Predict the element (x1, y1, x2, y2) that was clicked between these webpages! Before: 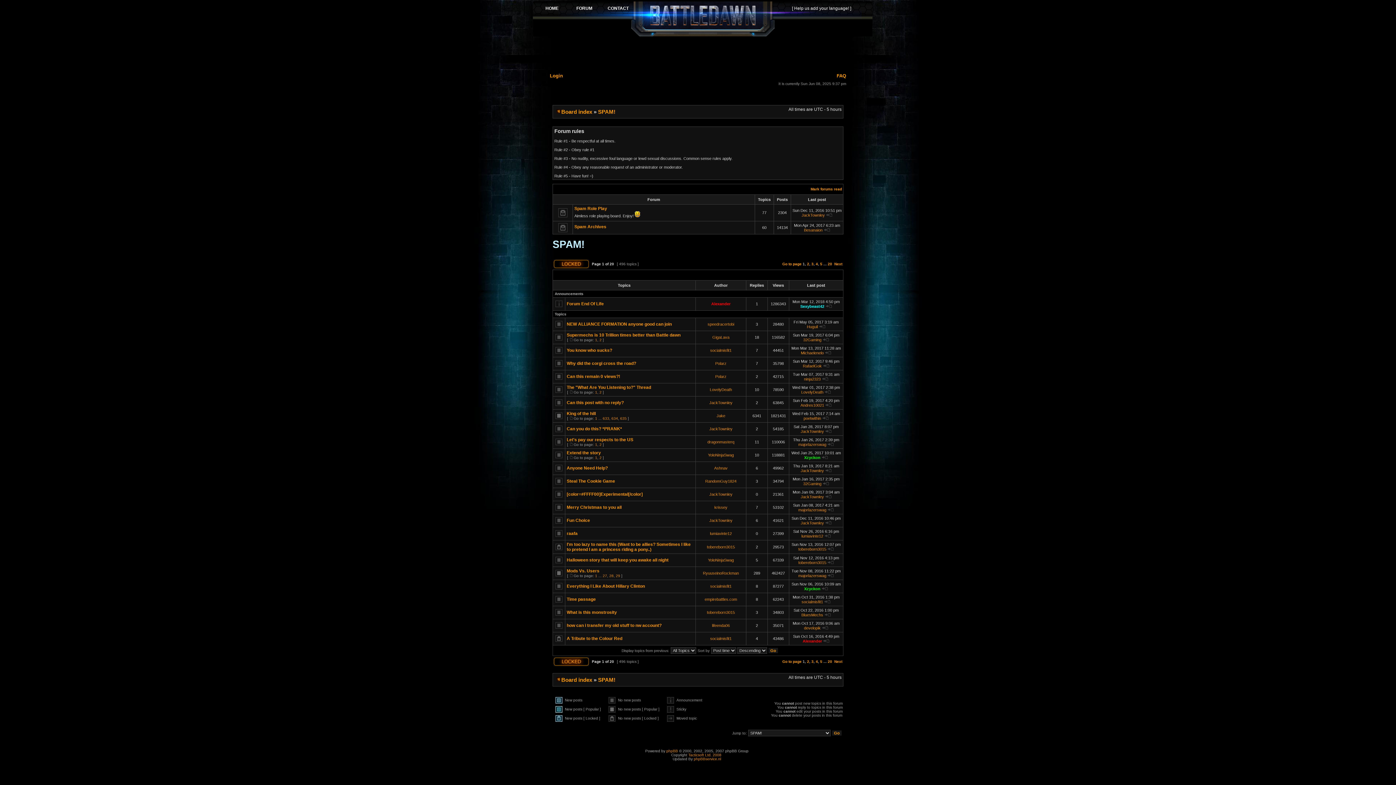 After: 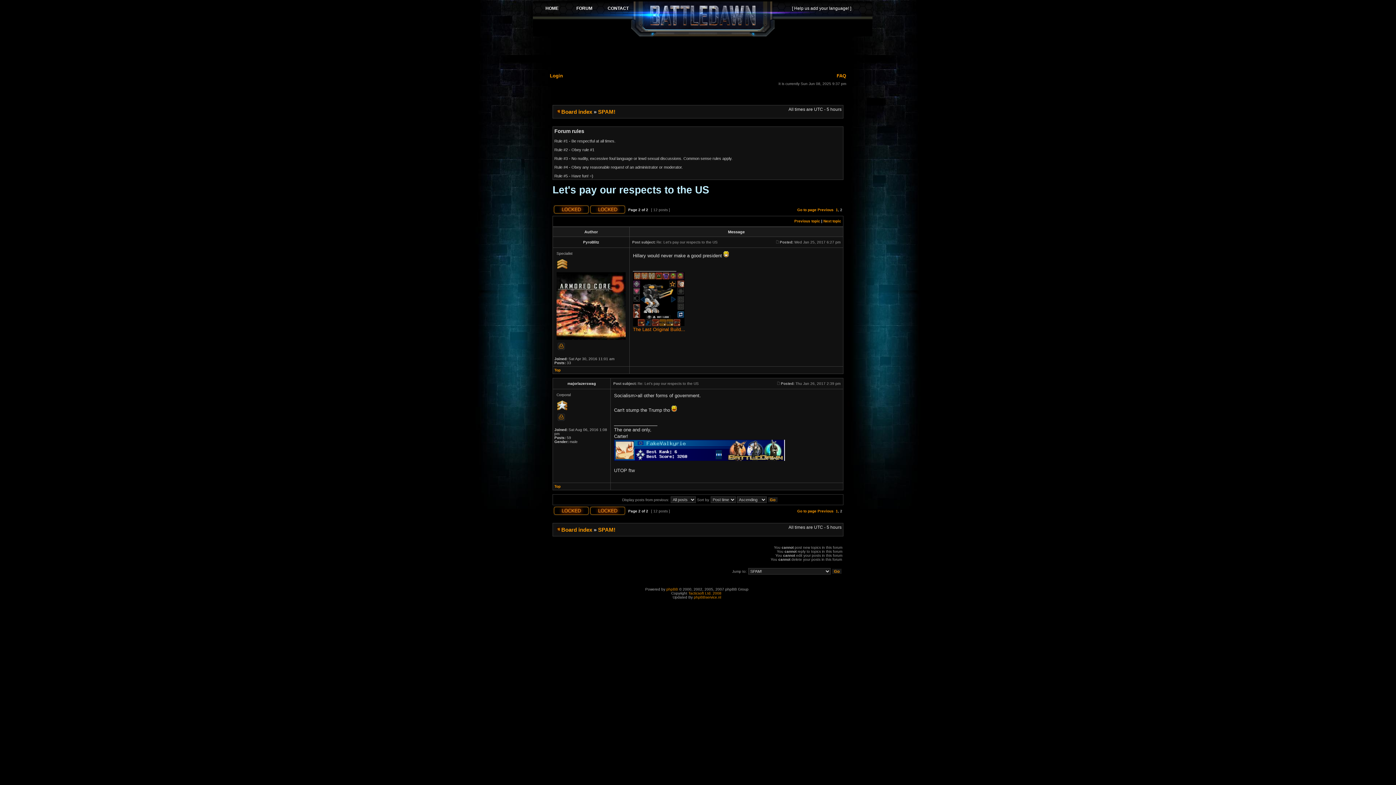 Action: label: 2 bbox: (599, 442, 601, 446)